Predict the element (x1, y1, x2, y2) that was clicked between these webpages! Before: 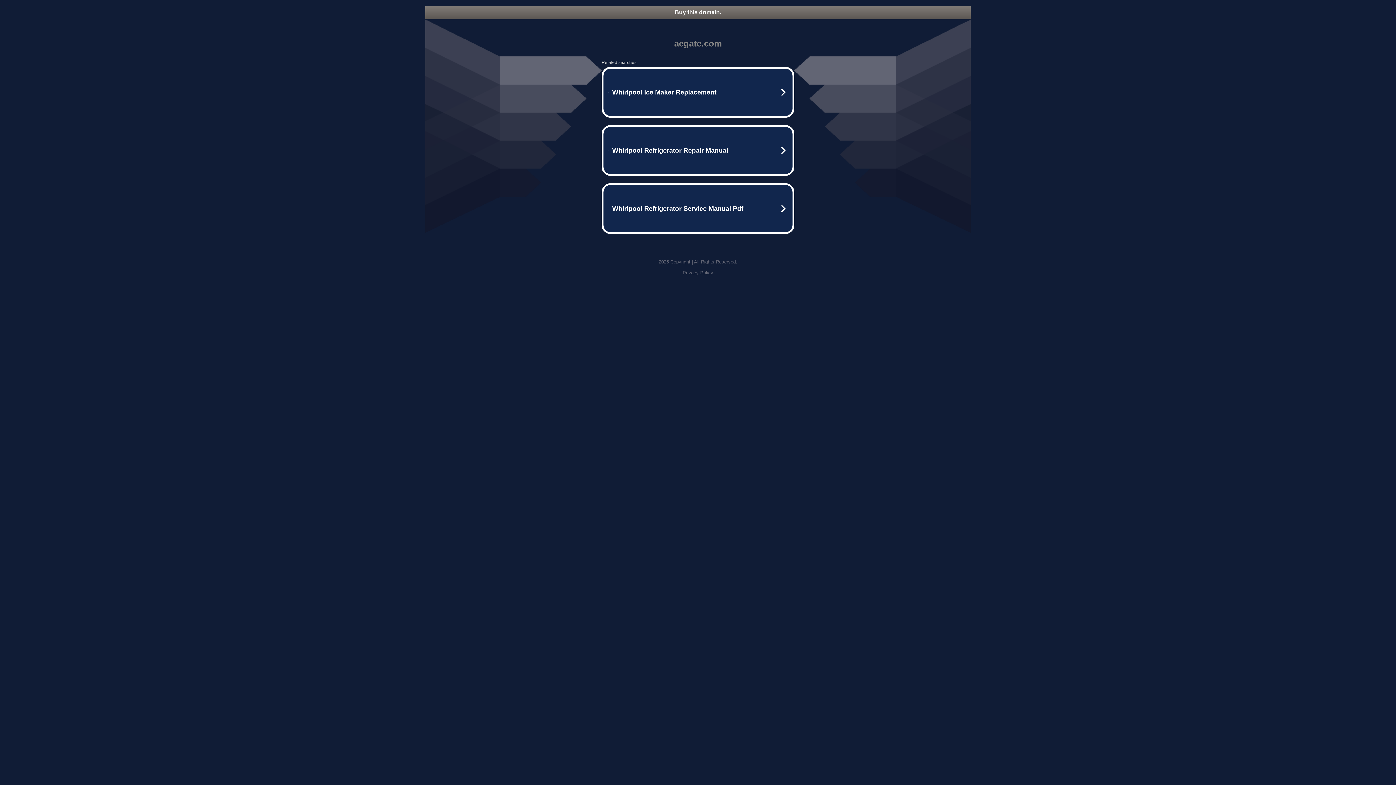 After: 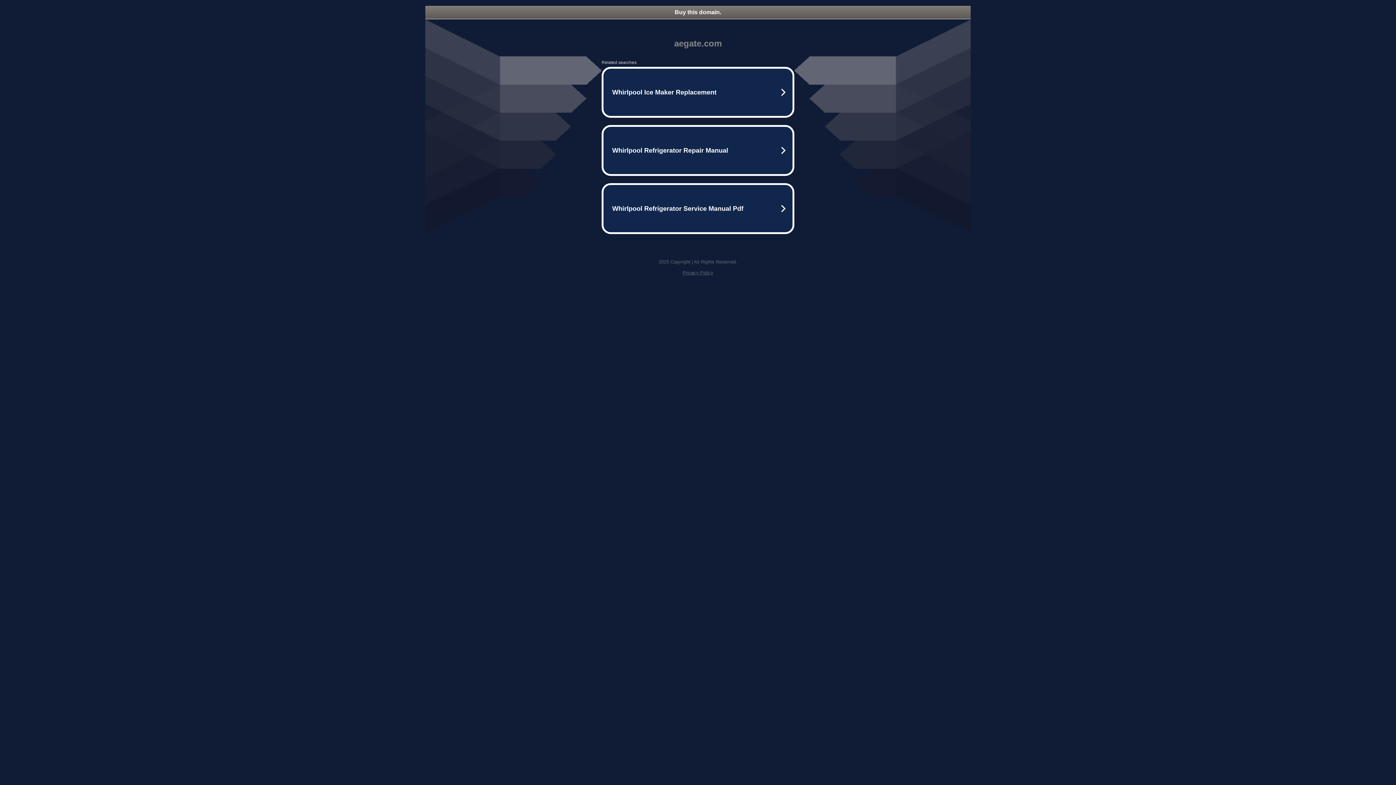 Action: bbox: (425, 5, 970, 18) label: Buy this domain.